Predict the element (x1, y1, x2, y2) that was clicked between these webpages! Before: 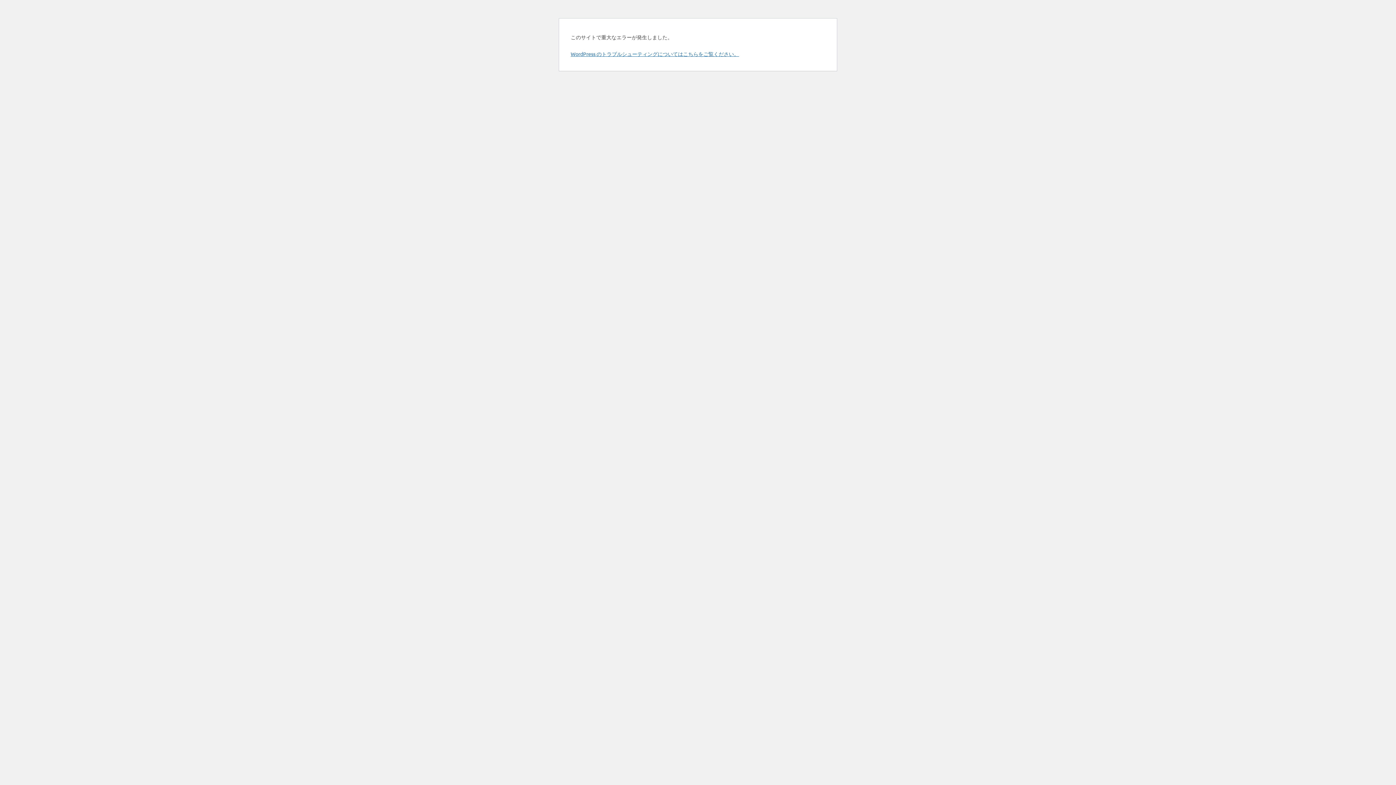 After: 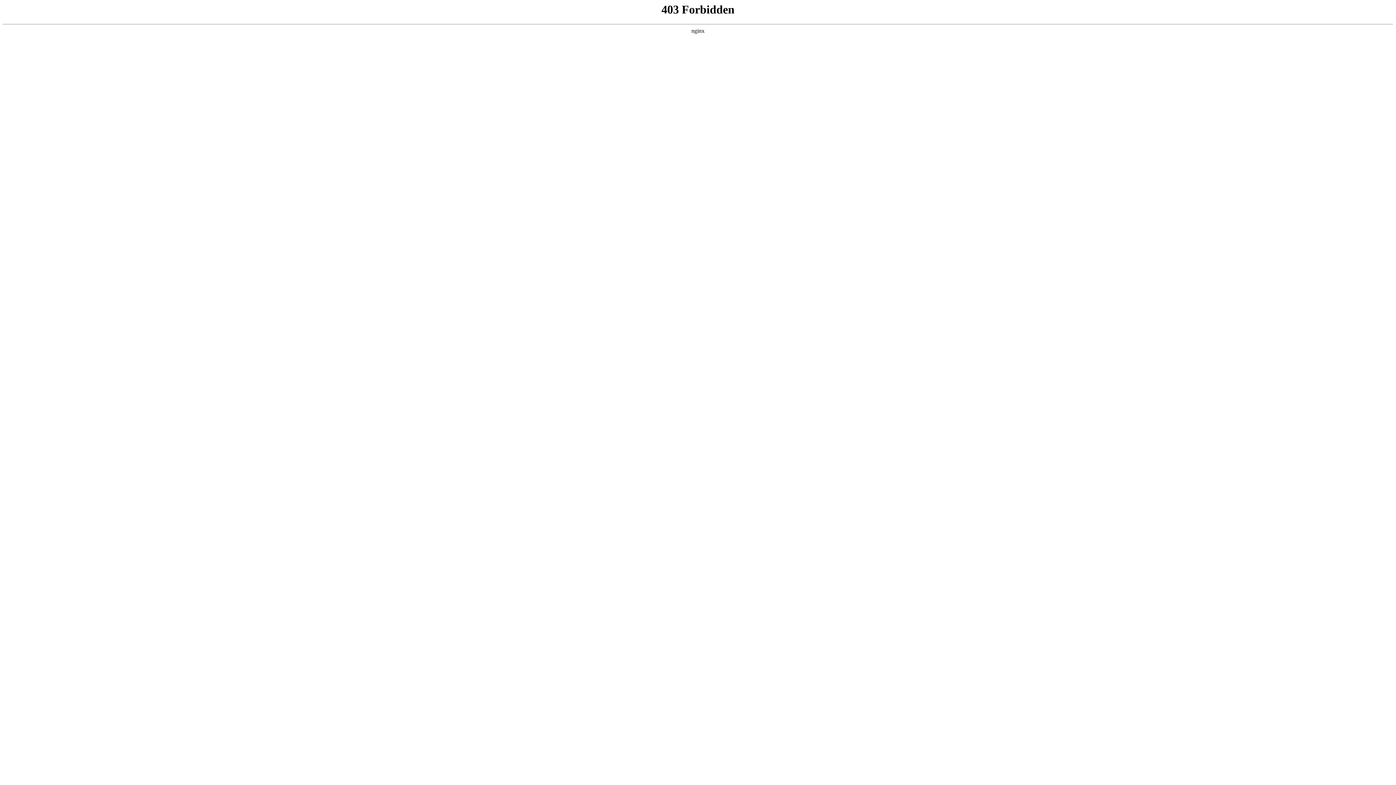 Action: label: WordPress のトラブルシューティングについてはこちらをご覧ください。 bbox: (570, 50, 739, 57)